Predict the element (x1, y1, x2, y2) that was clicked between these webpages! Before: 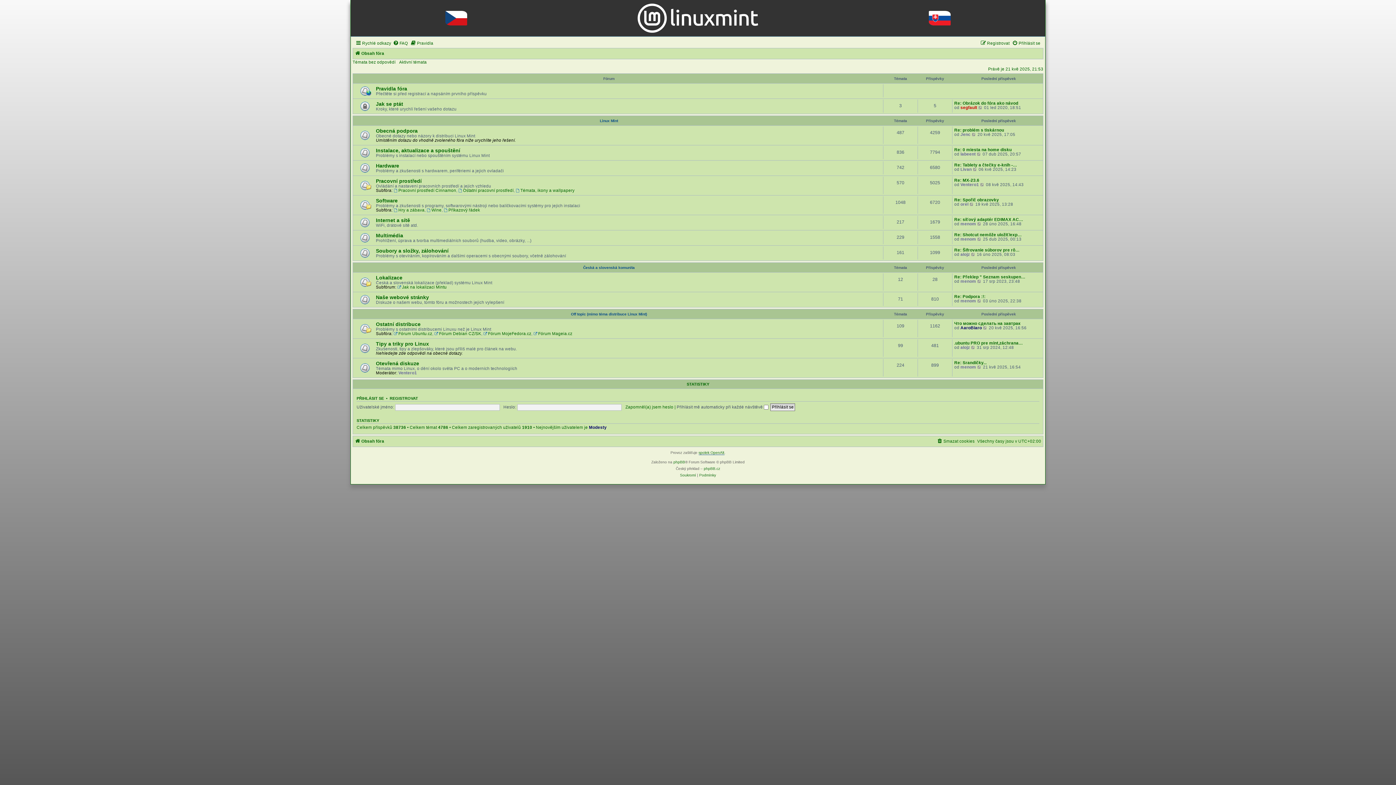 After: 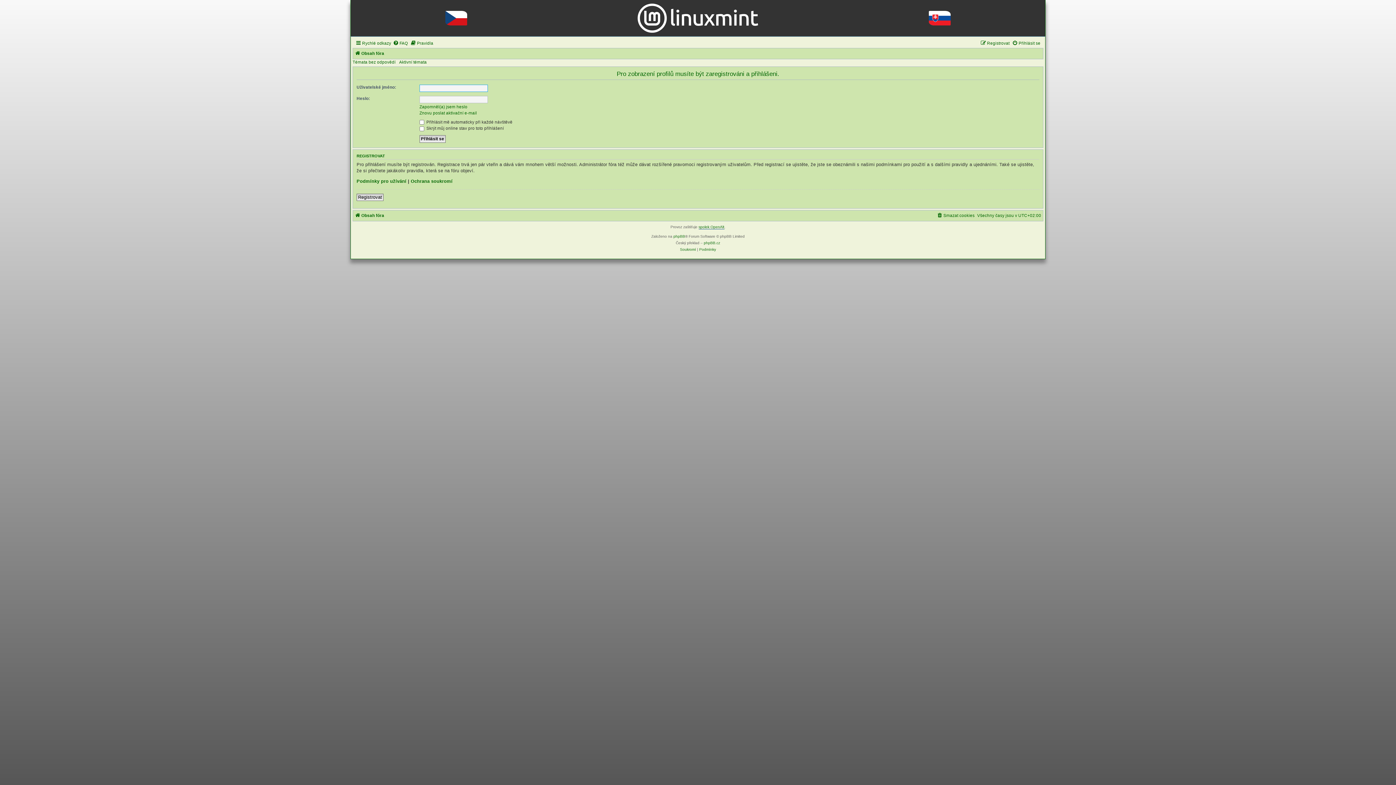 Action: label: Modesty bbox: (589, 425, 606, 429)